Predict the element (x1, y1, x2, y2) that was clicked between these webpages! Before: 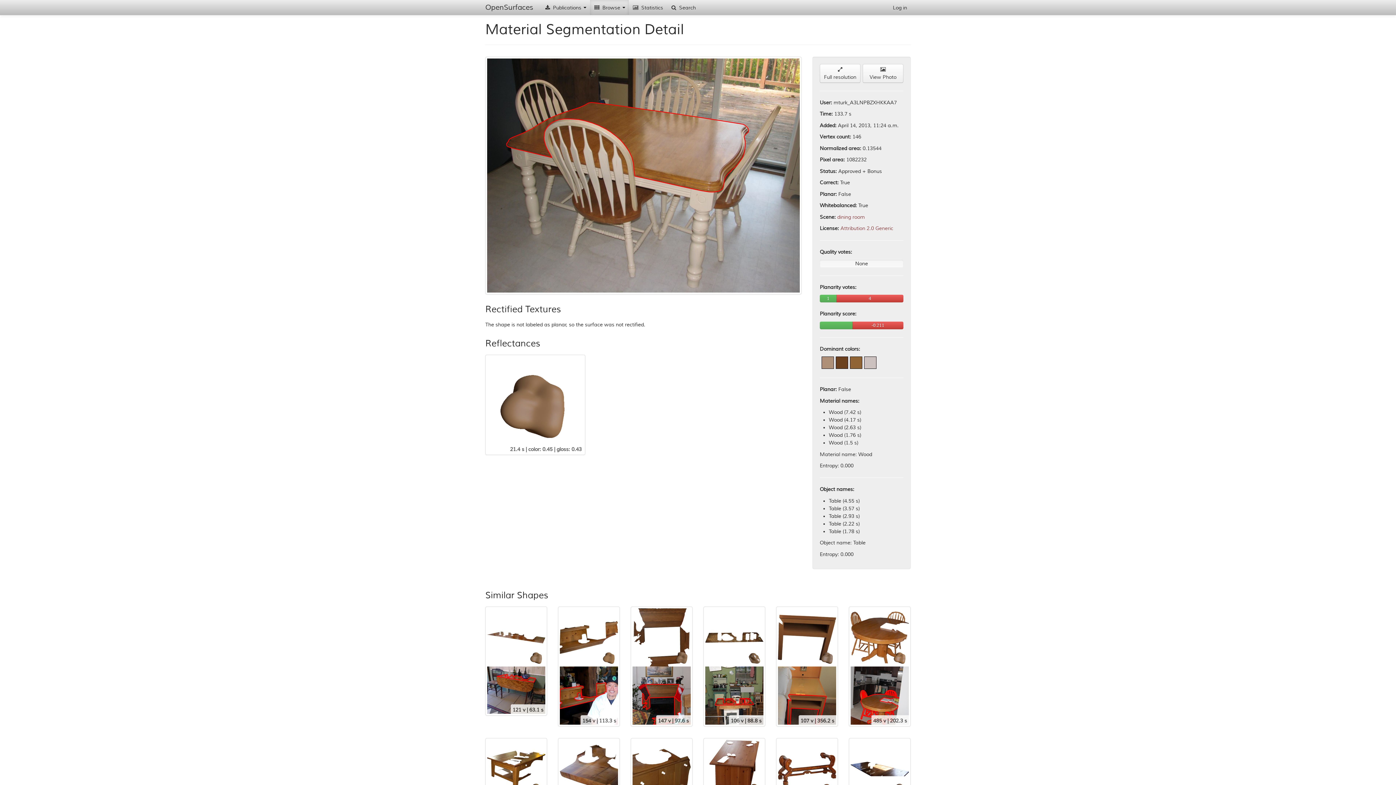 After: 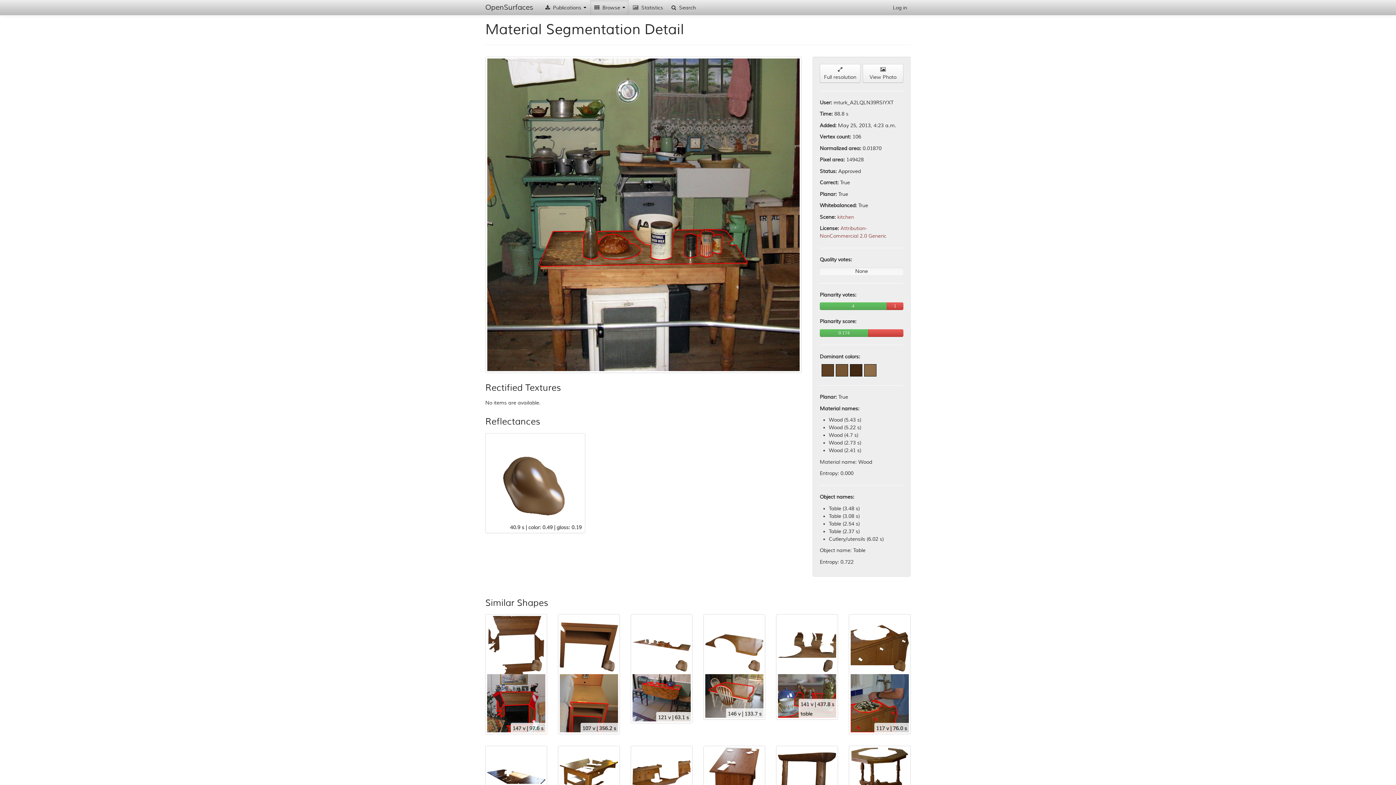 Action: bbox: (705, 608, 763, 725) label: 106 v | 88.8 s